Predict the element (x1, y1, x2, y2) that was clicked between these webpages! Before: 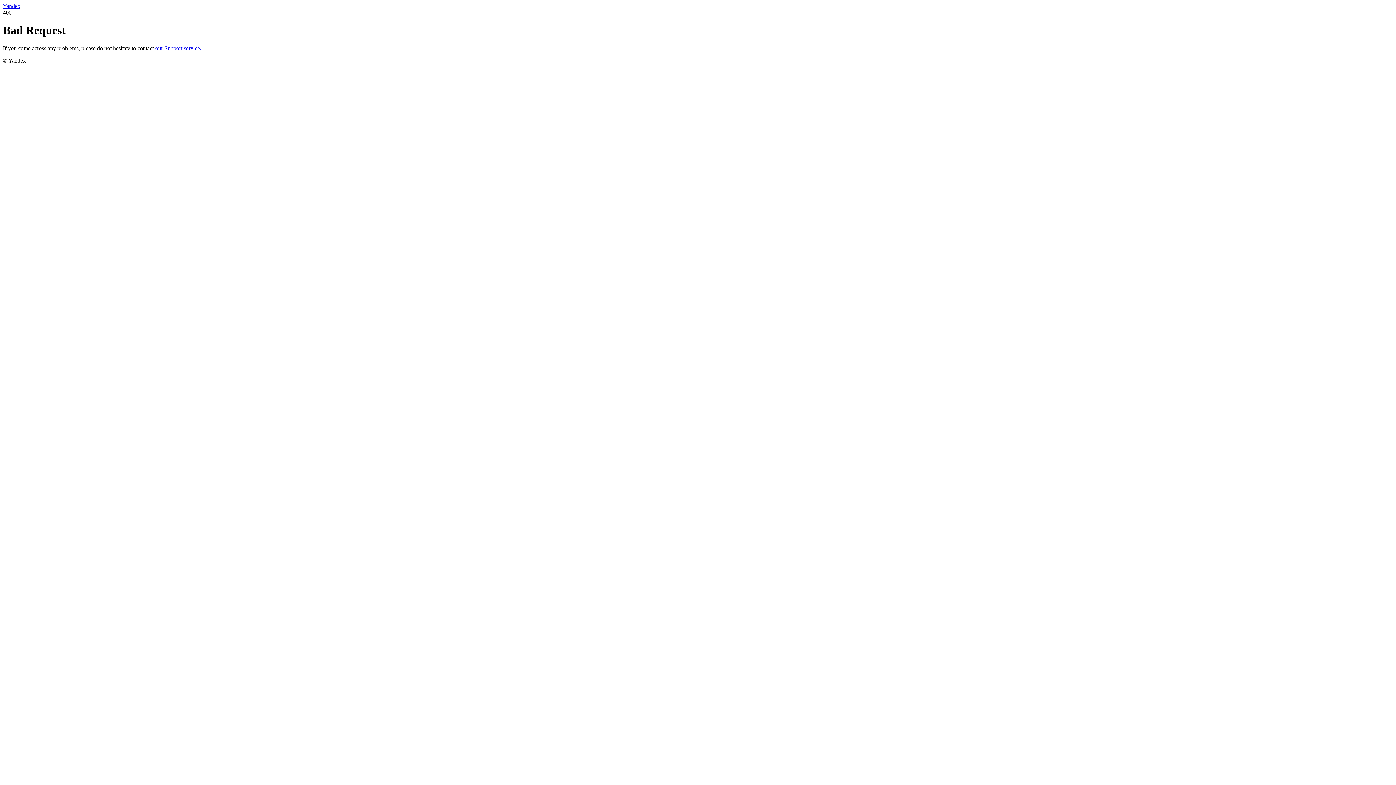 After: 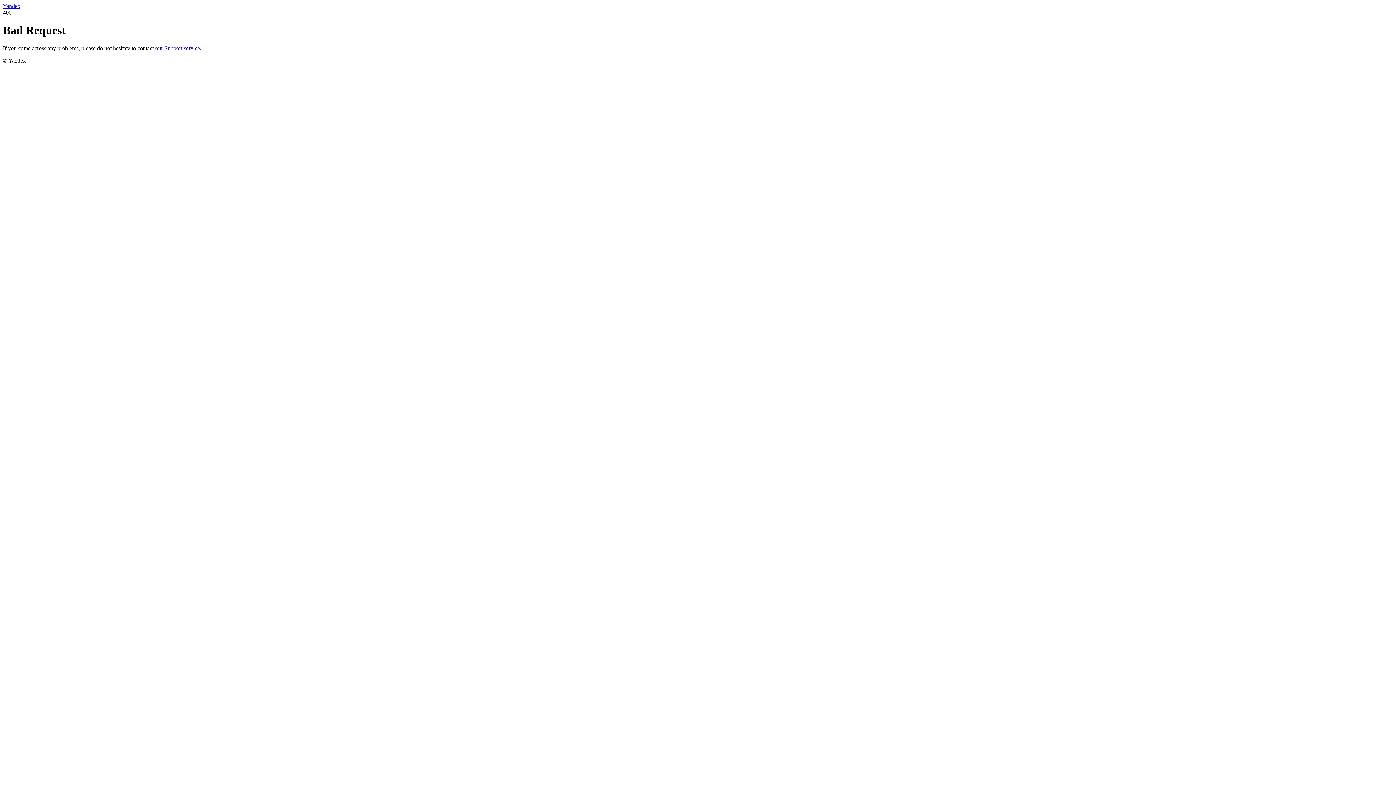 Action: label: our Support service. bbox: (155, 45, 201, 51)